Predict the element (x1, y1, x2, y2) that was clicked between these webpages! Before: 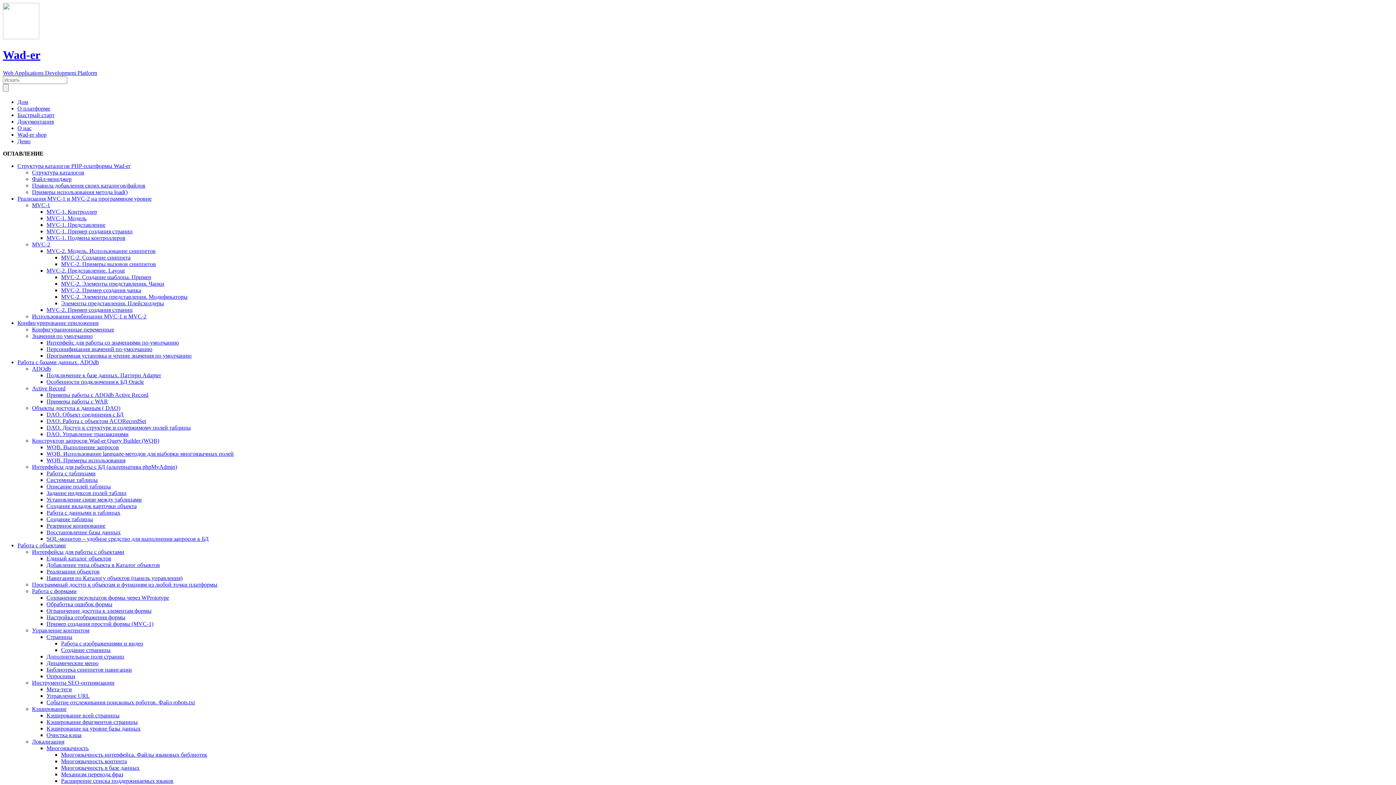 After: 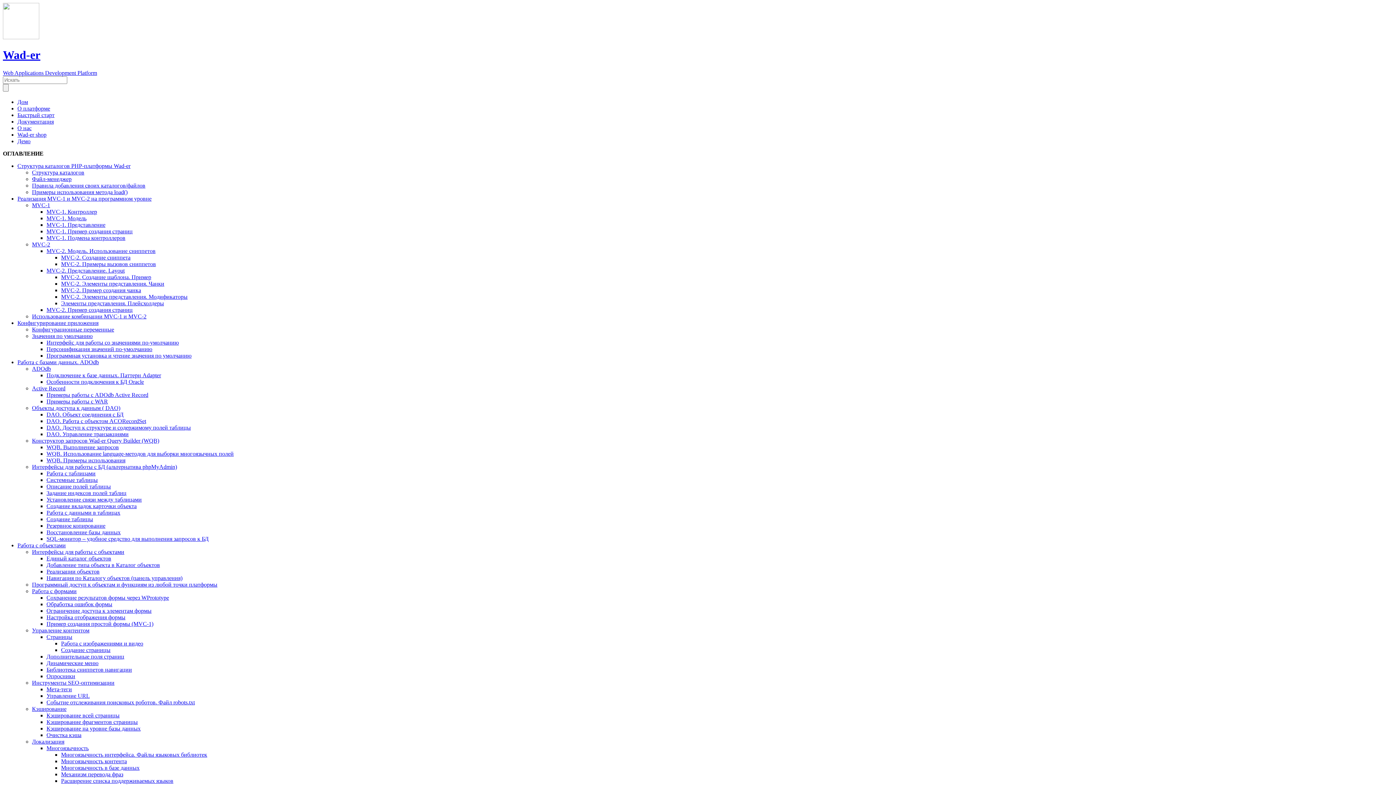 Action: bbox: (46, 686, 72, 692) label: Мета-теги